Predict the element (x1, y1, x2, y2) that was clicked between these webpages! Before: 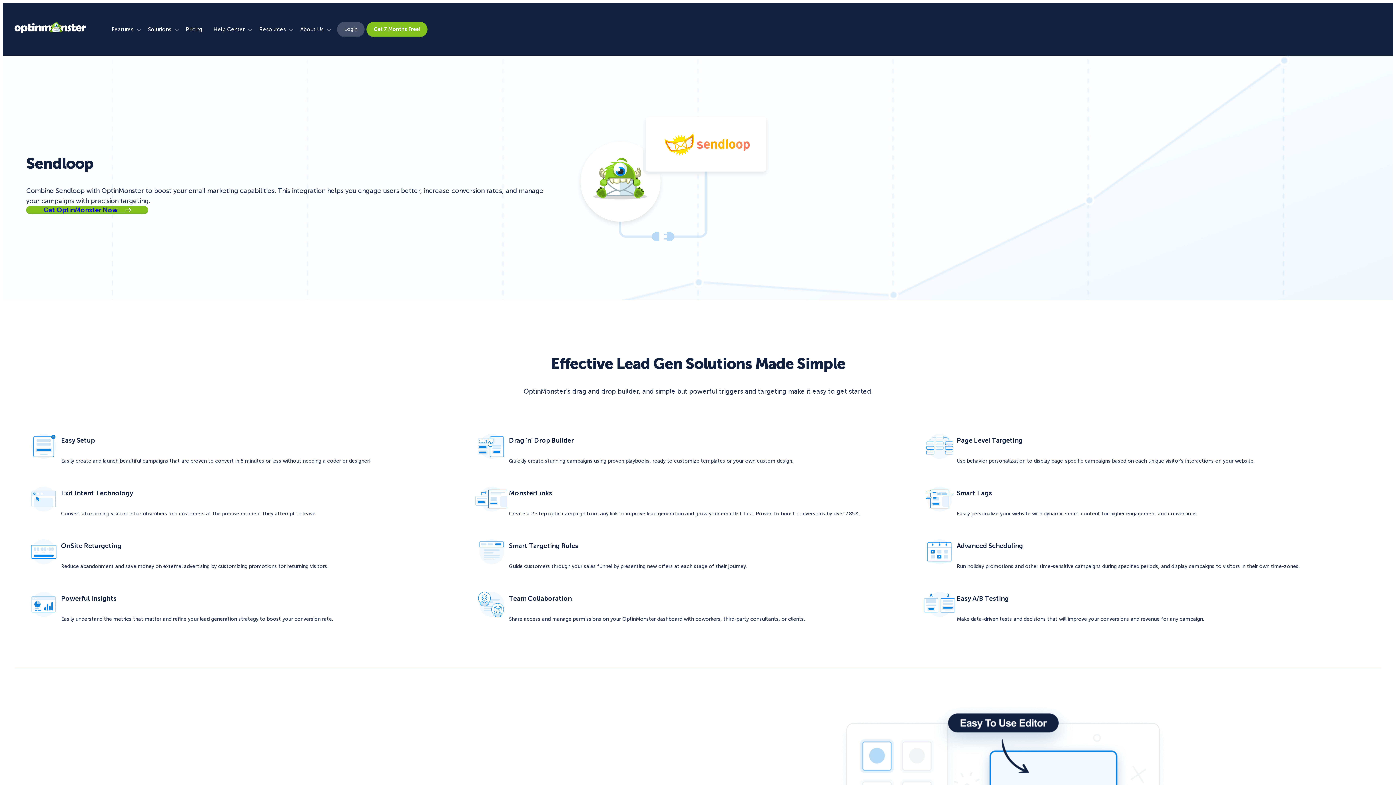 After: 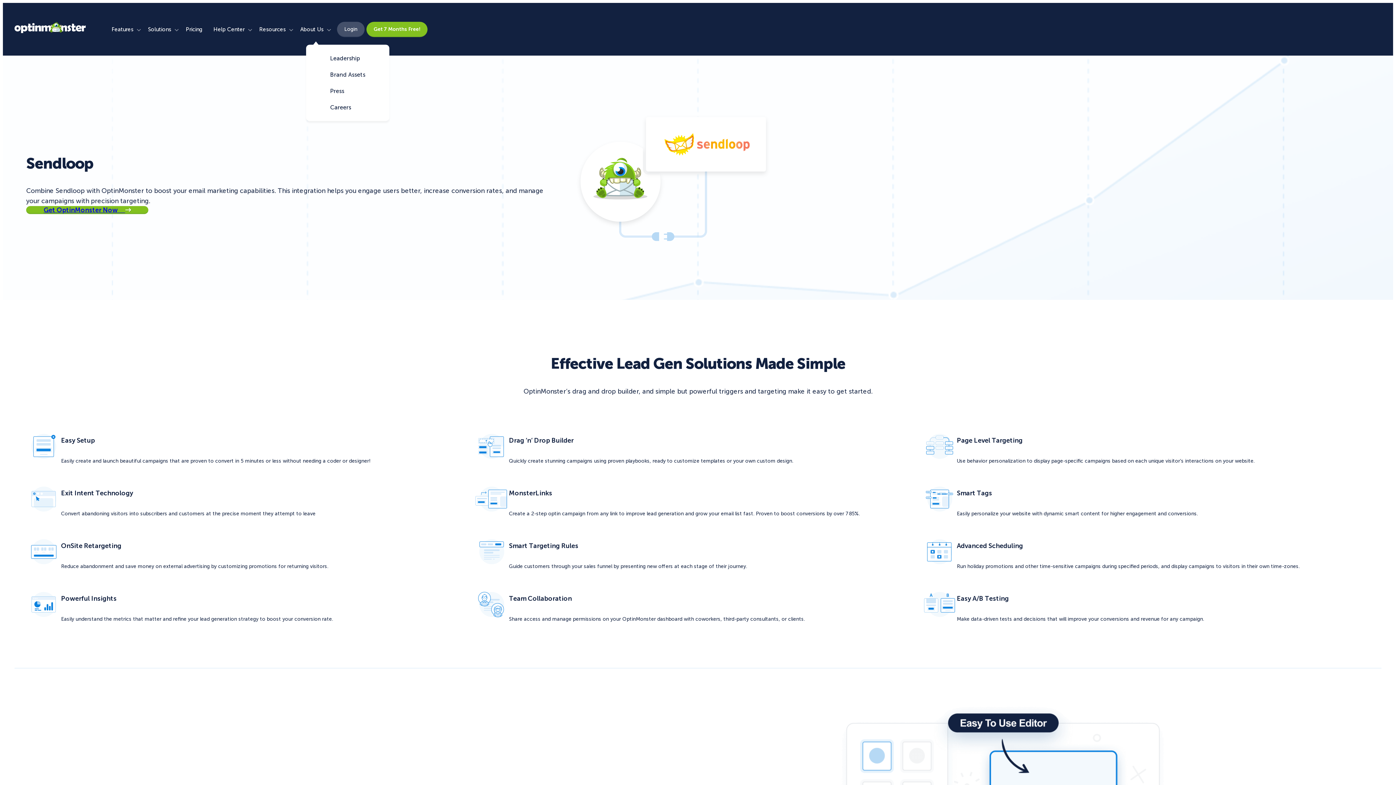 Action: bbox: (325, 21, 332, 37)